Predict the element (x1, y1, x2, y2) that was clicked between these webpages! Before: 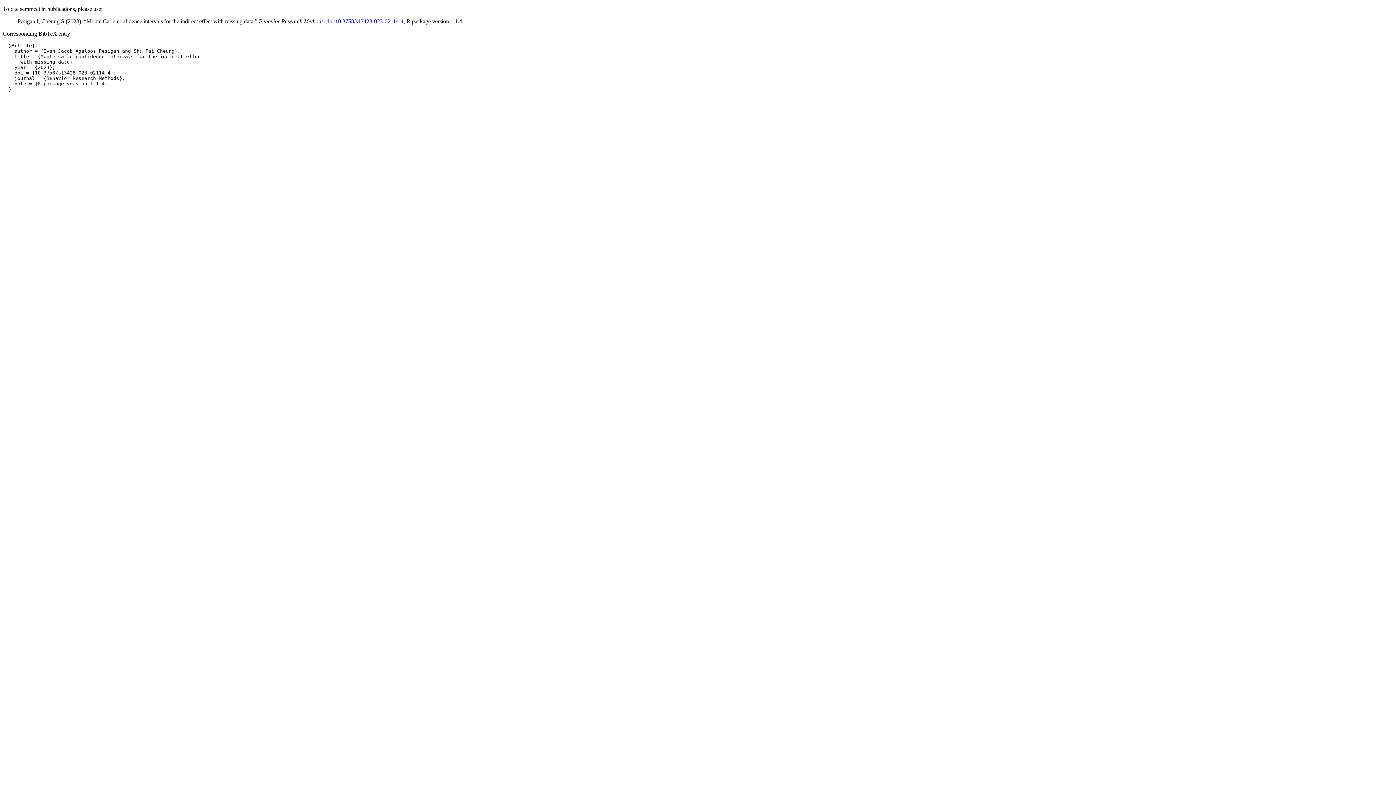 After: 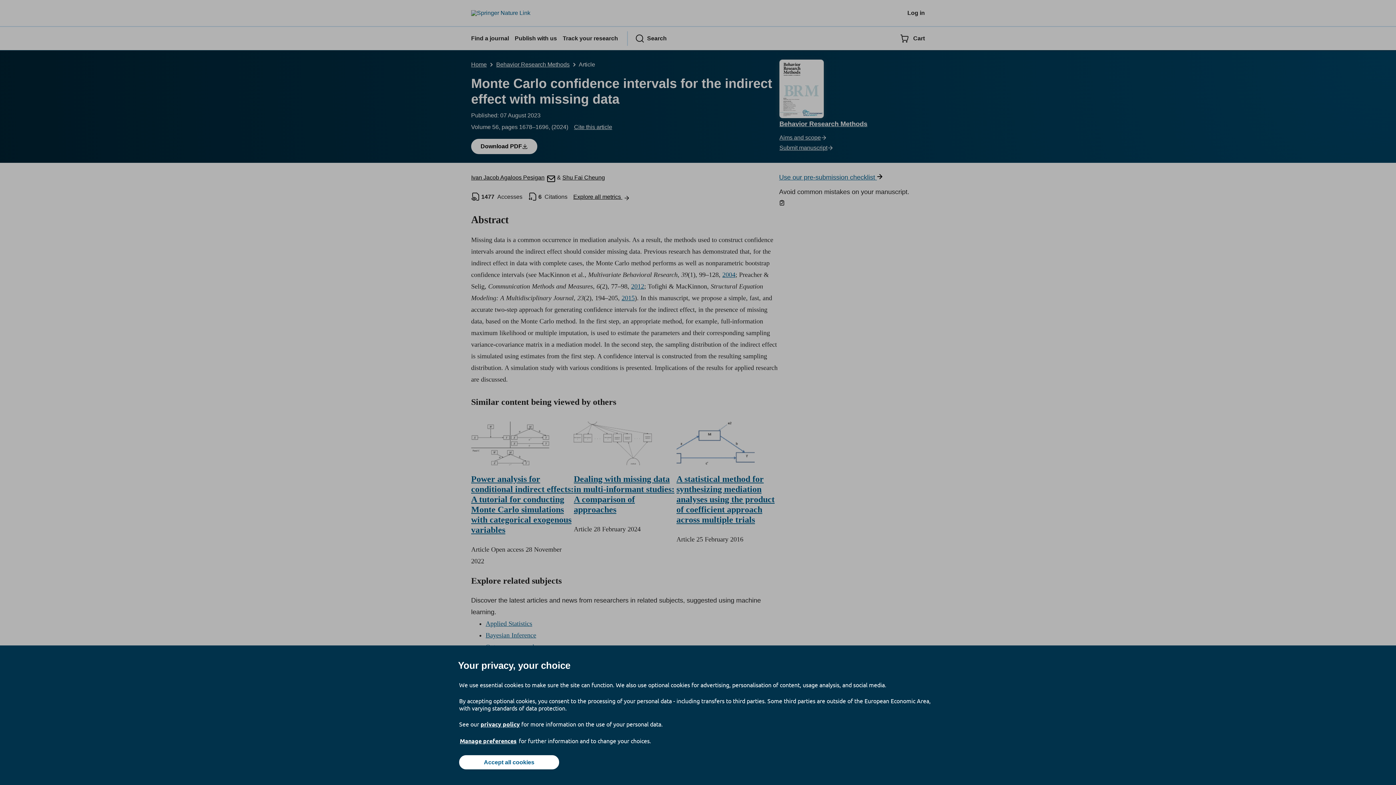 Action: bbox: (326, 18, 403, 24) label: doi:10.3758/s13428-023-02114-4